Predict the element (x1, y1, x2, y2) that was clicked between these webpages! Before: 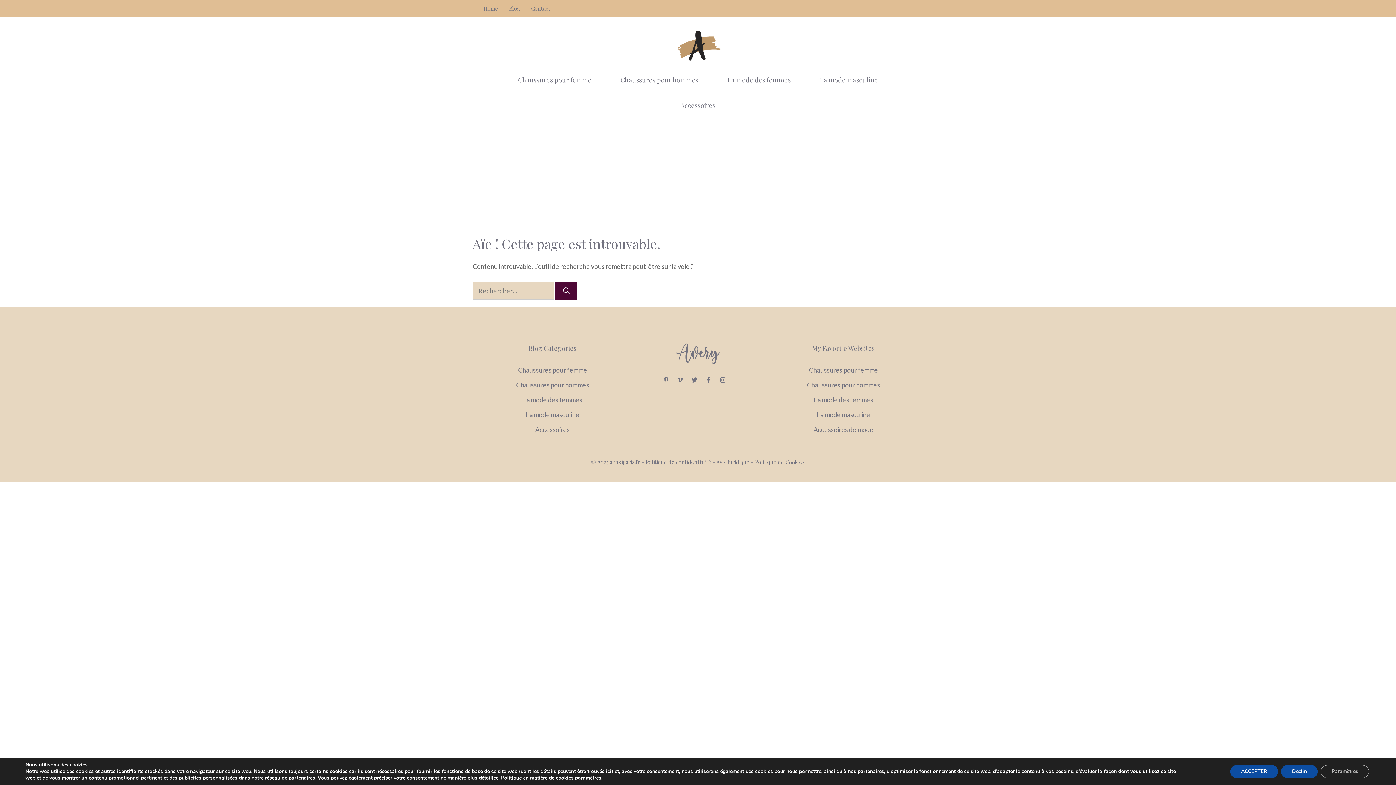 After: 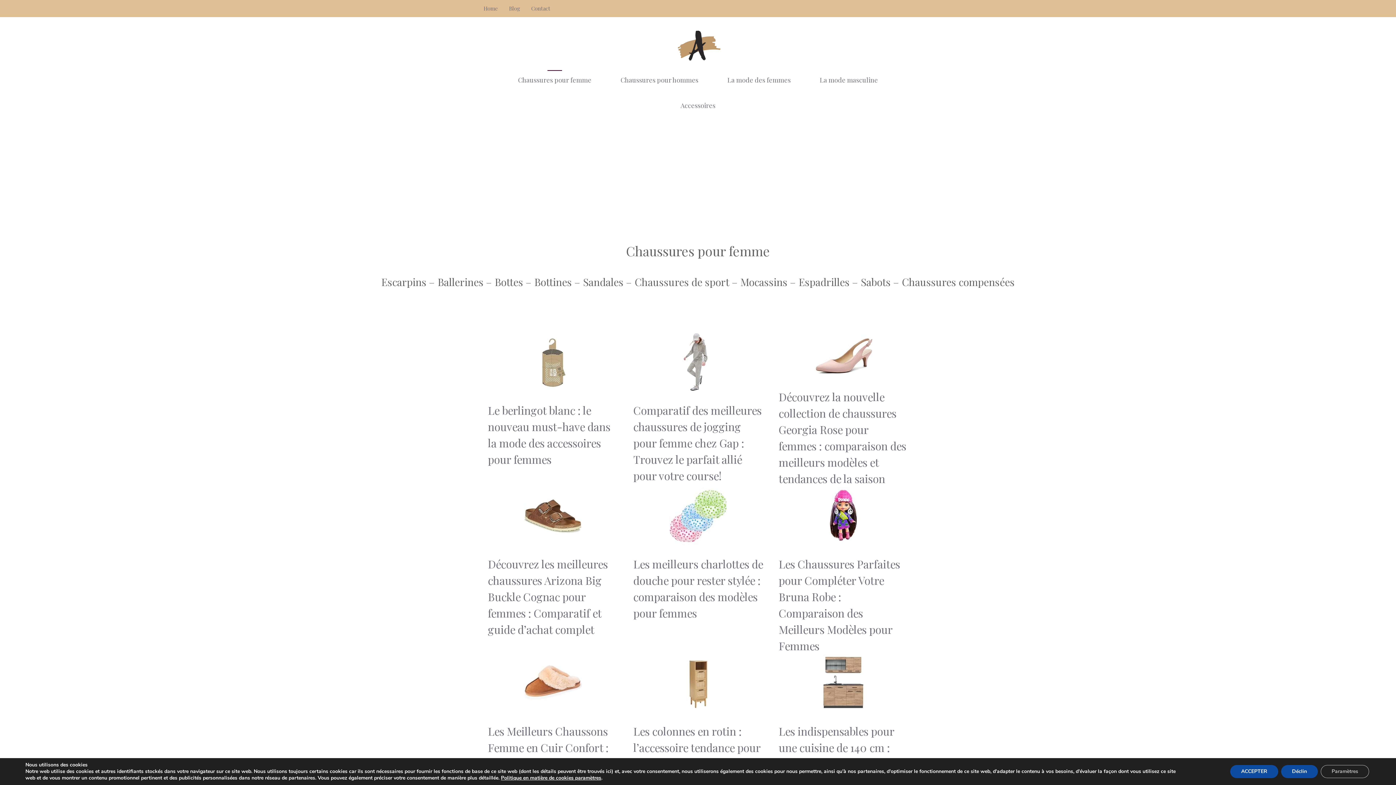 Action: bbox: (518, 366, 587, 374) label: Chaussures pour femme